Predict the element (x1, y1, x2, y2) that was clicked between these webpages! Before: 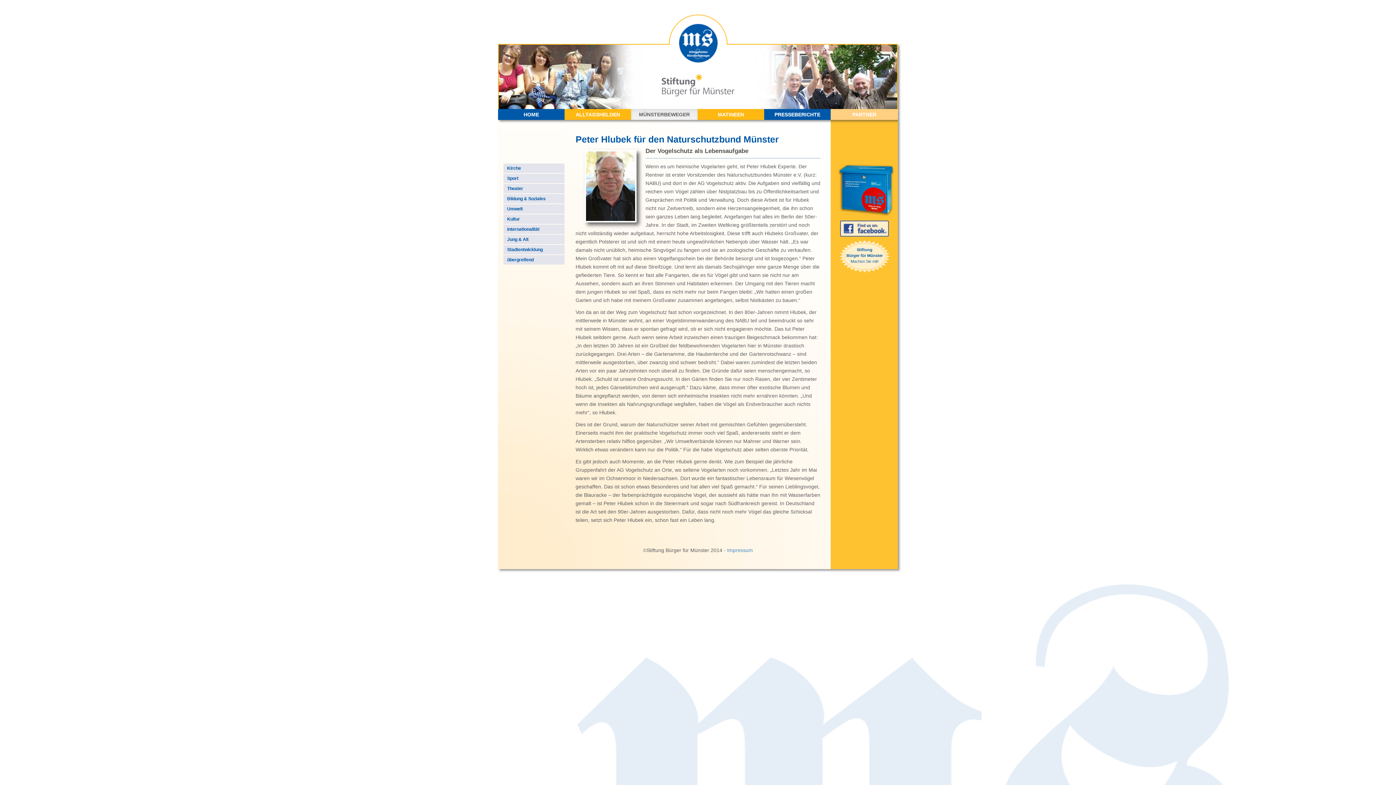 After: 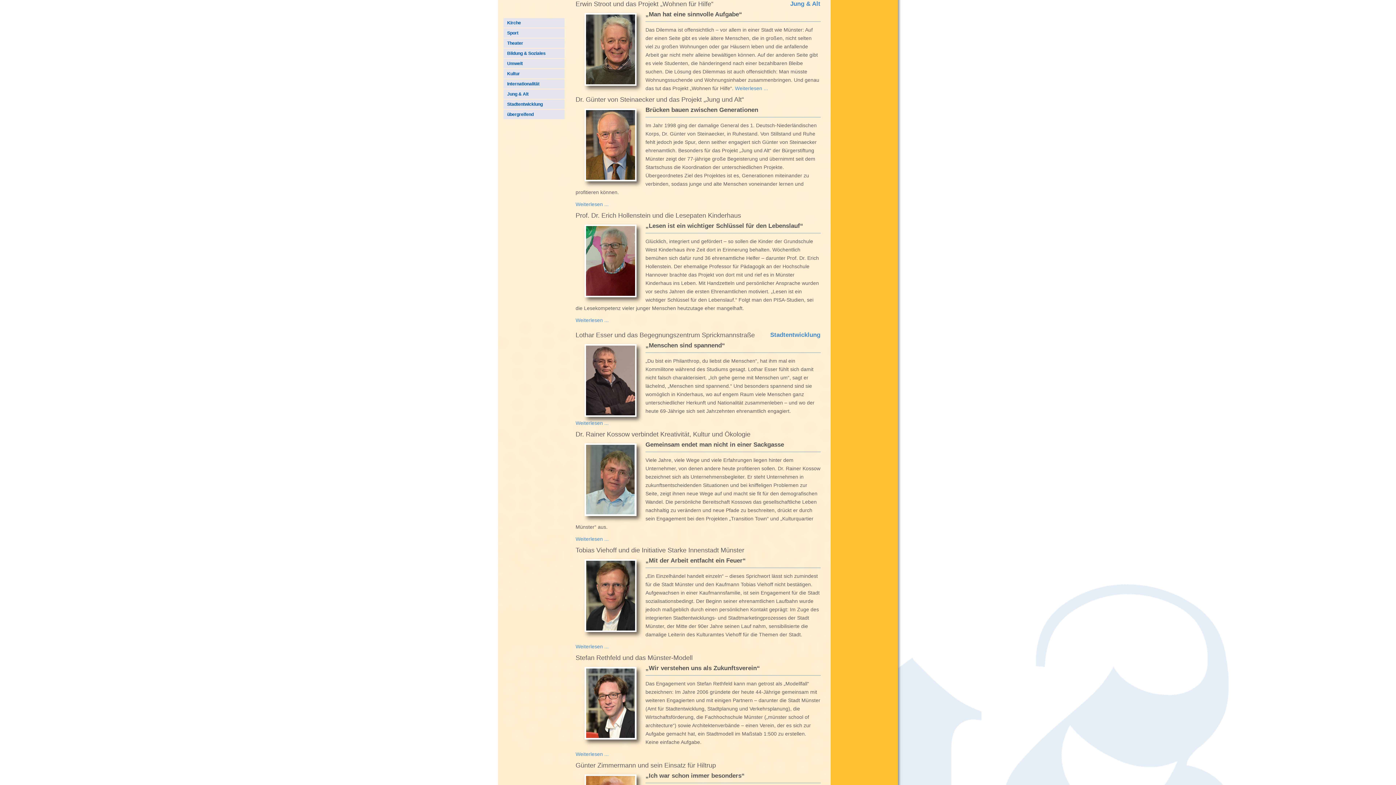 Action: bbox: (503, 234, 564, 244) label: Jung & Alt